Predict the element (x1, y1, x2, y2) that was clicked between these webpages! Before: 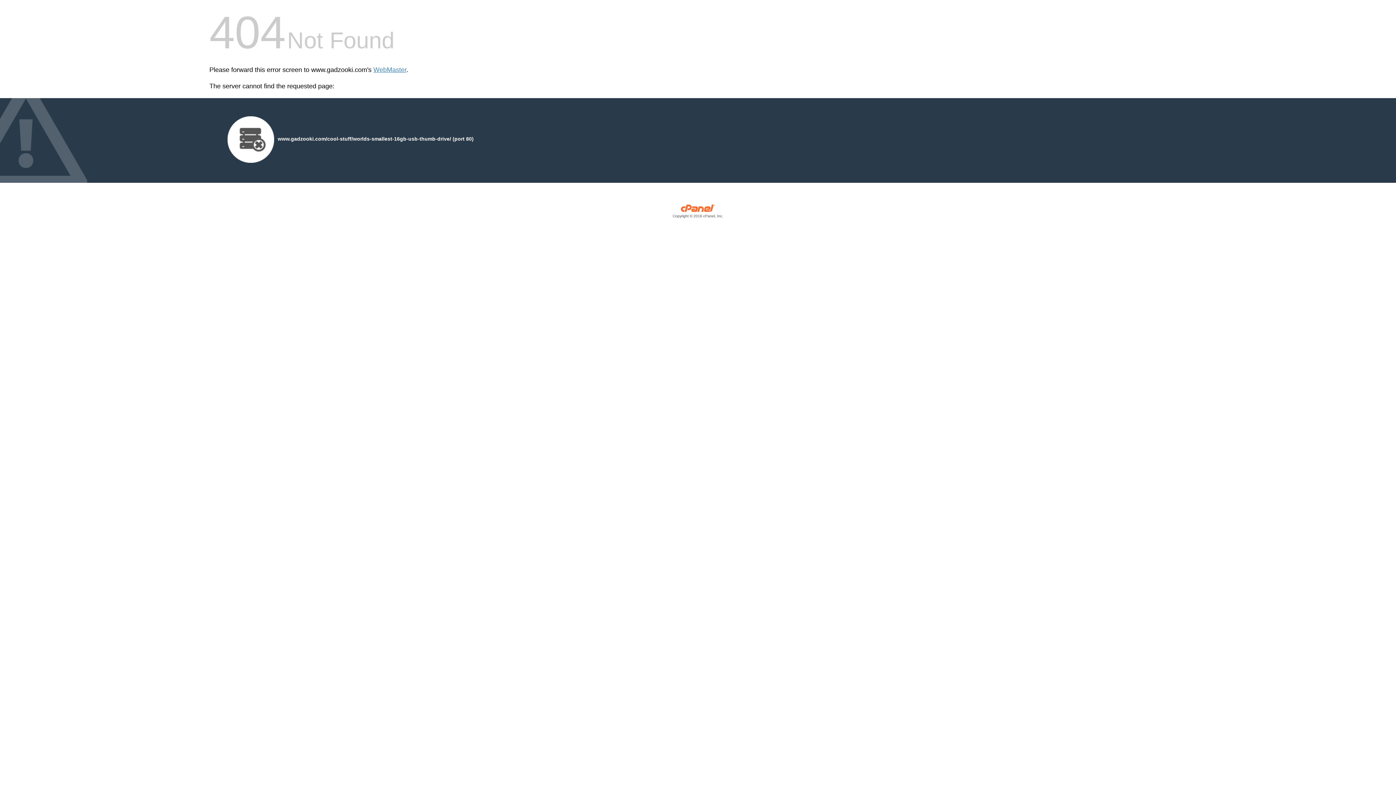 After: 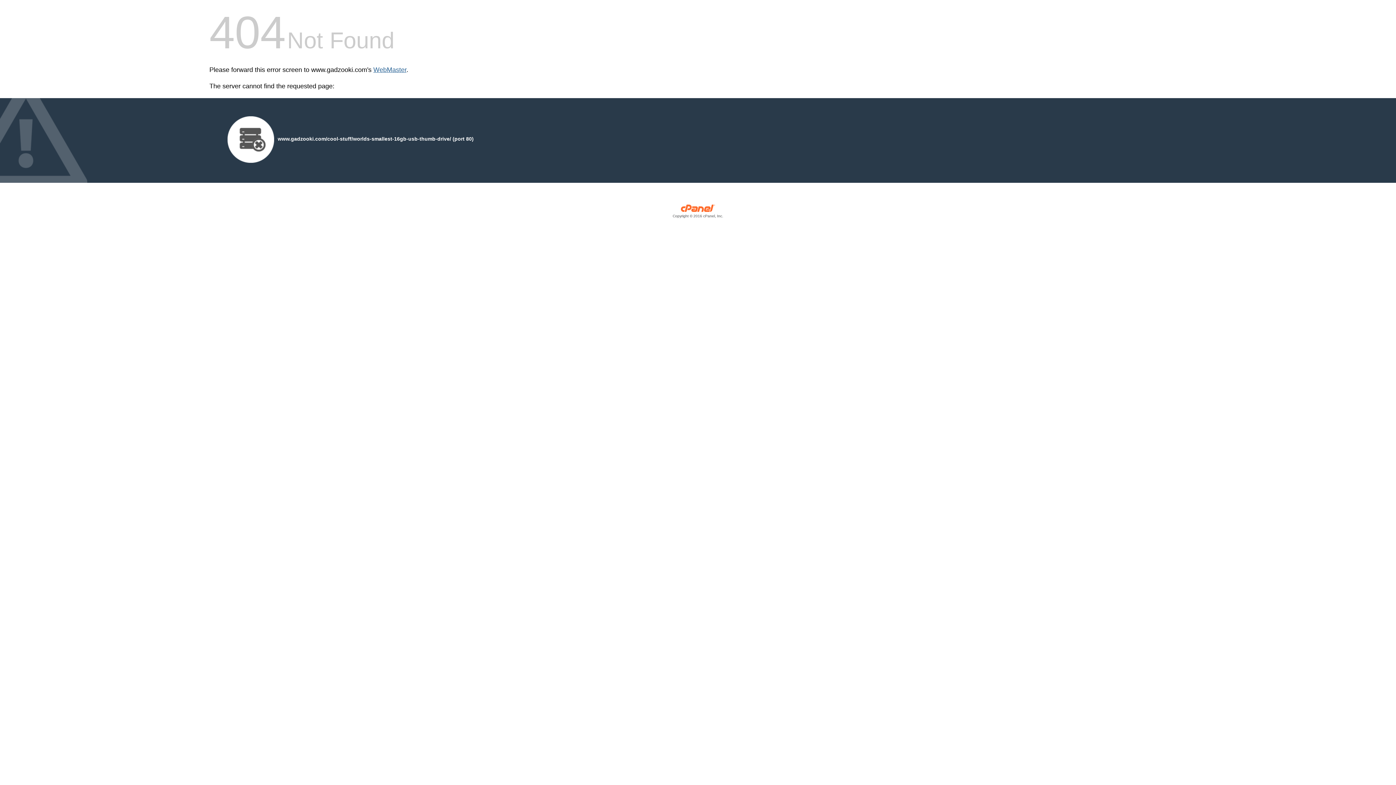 Action: bbox: (373, 66, 406, 73) label: WebMaster